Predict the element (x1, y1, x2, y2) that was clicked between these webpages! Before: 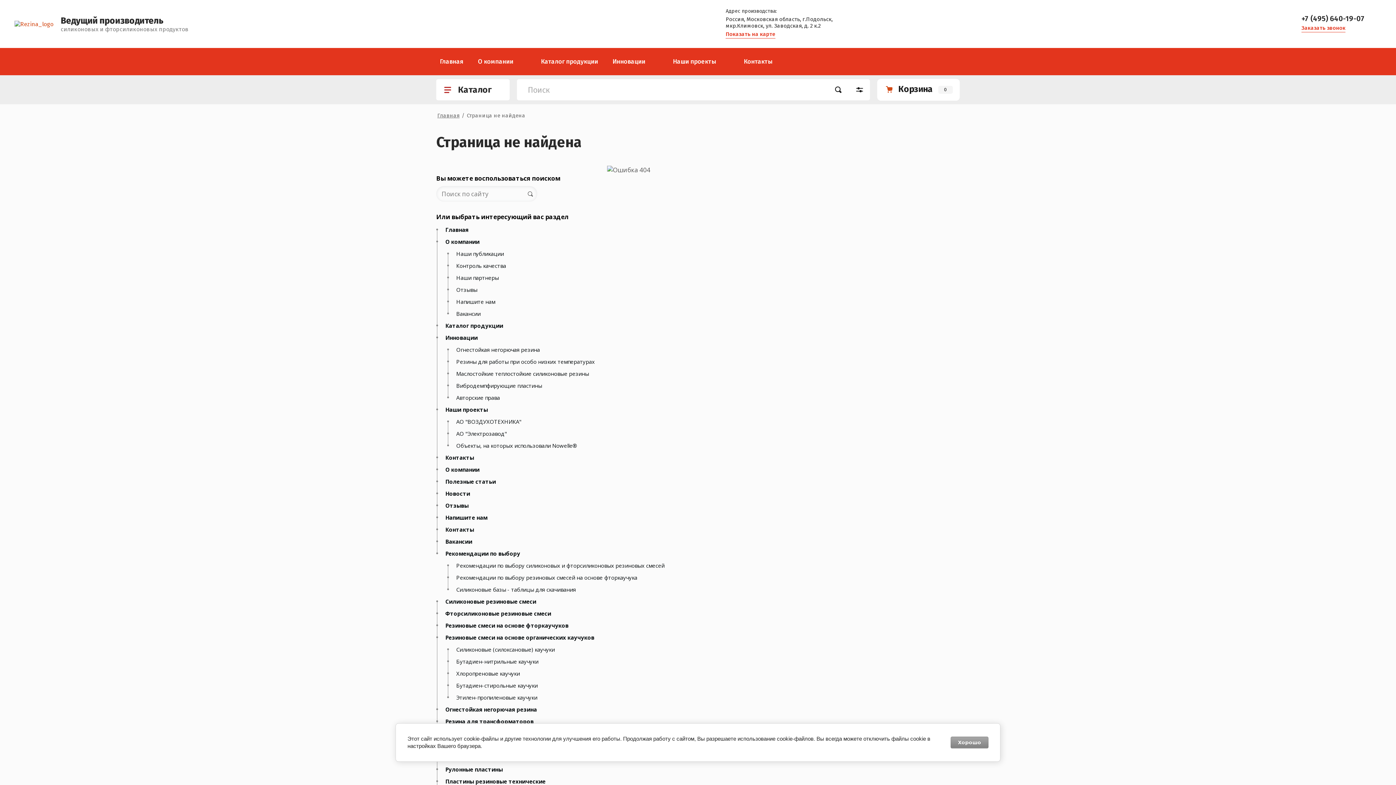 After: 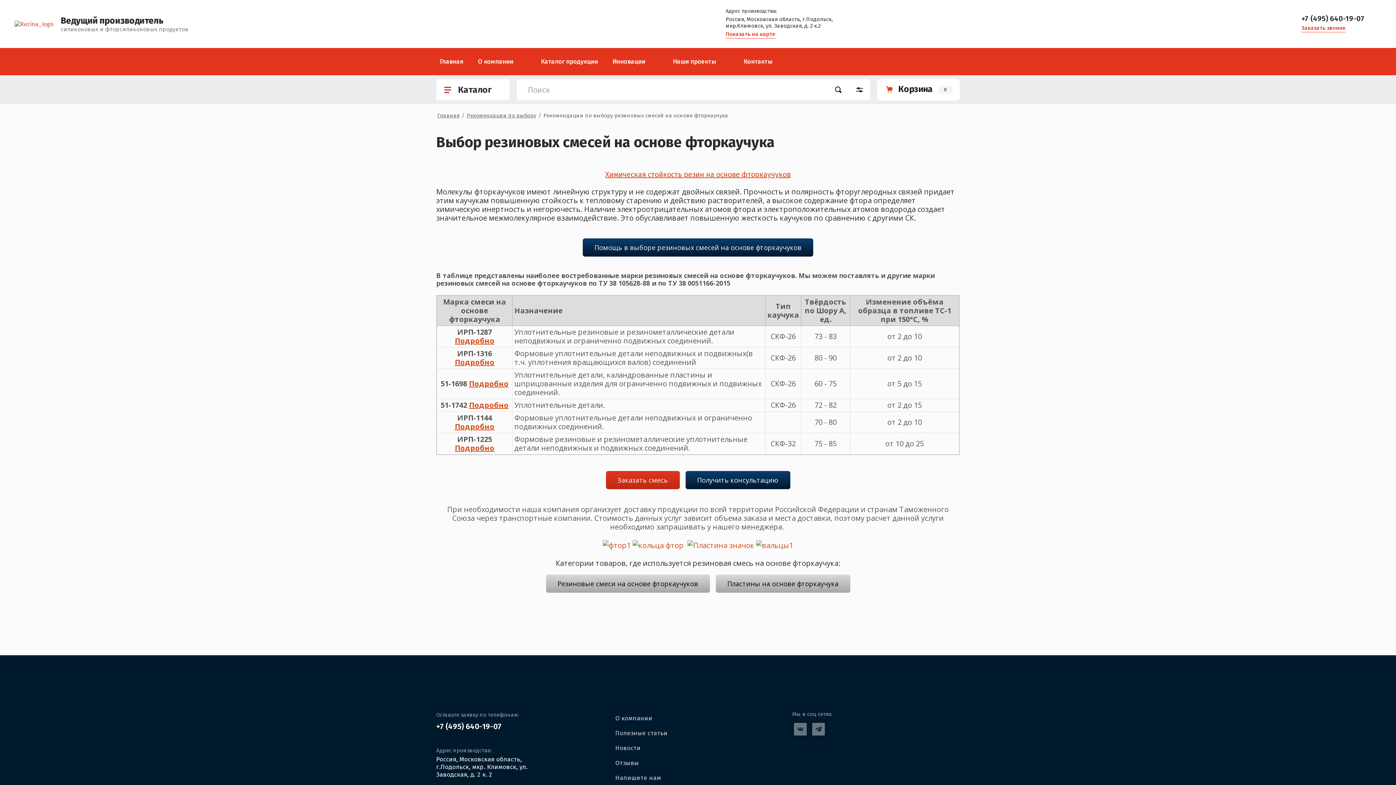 Action: bbox: (456, 574, 637, 580) label: Рекомендации по выбору резиновых смесей на основе фторкаучука